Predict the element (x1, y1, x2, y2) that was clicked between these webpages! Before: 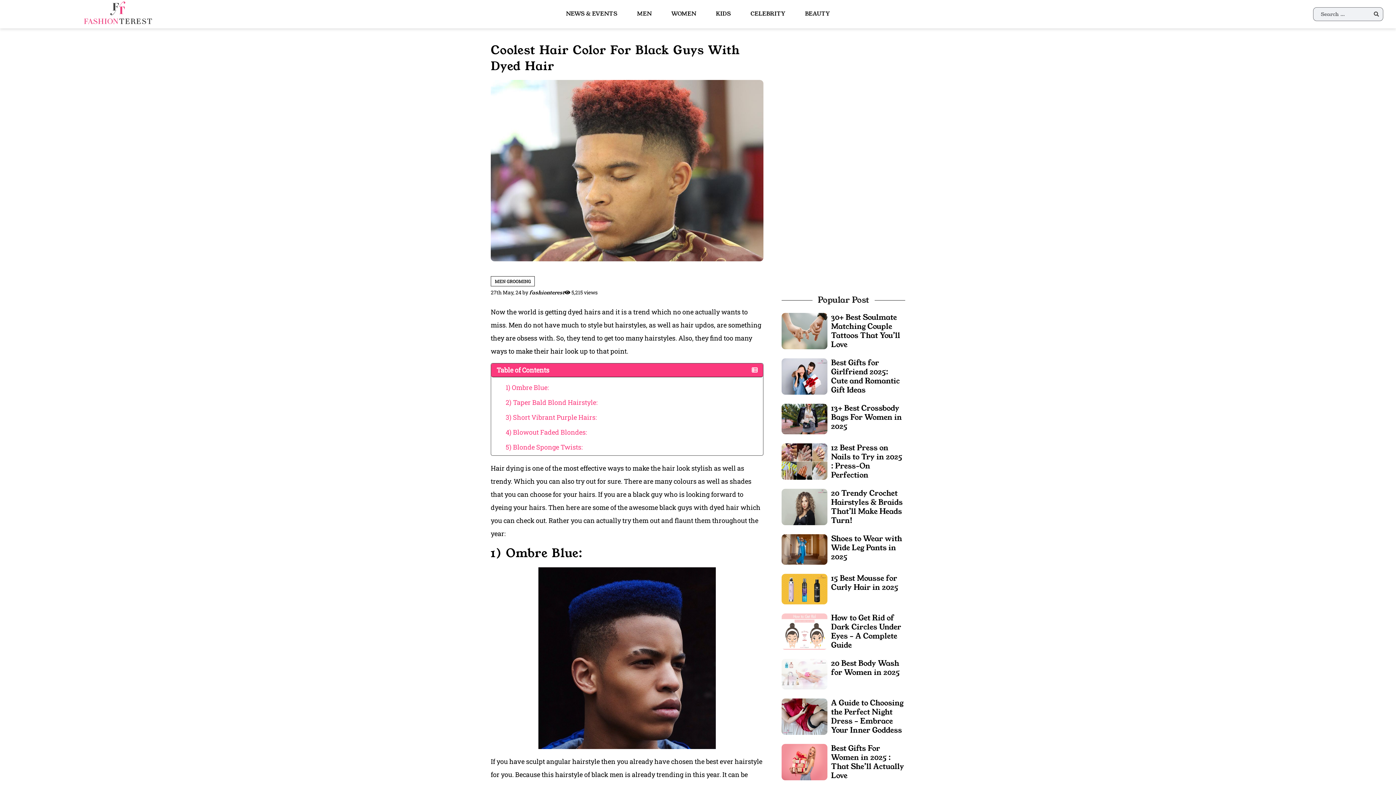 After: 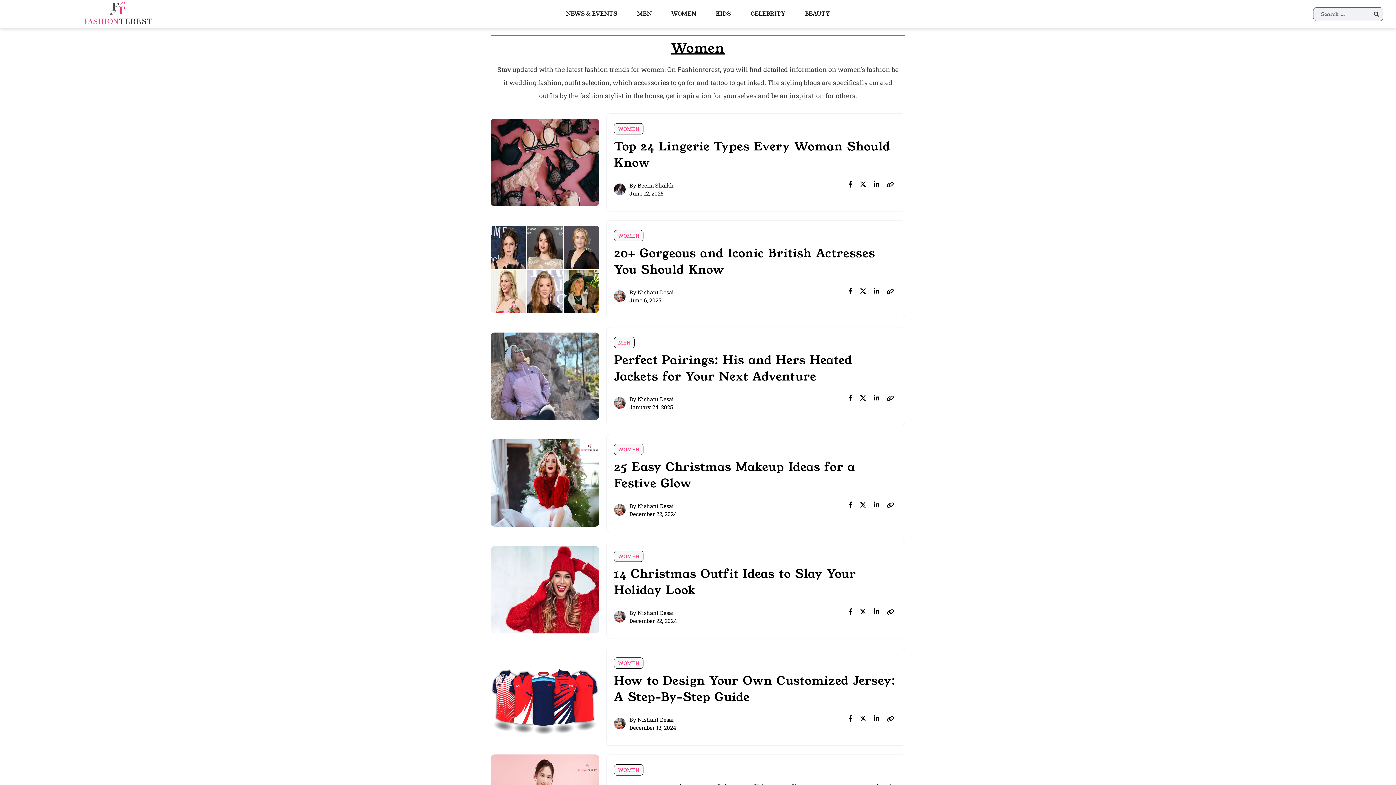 Action: bbox: (662, 7, 705, 20) label: WOMEN